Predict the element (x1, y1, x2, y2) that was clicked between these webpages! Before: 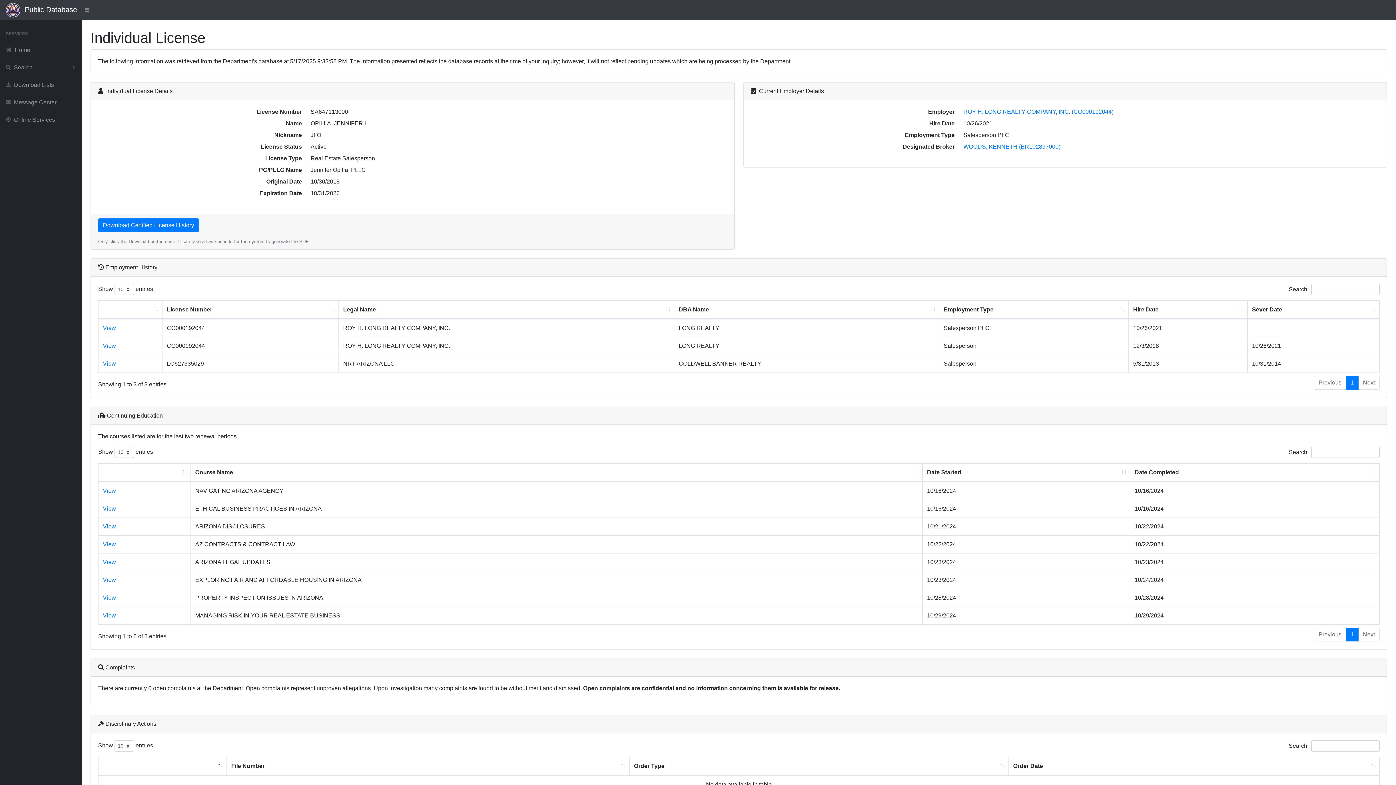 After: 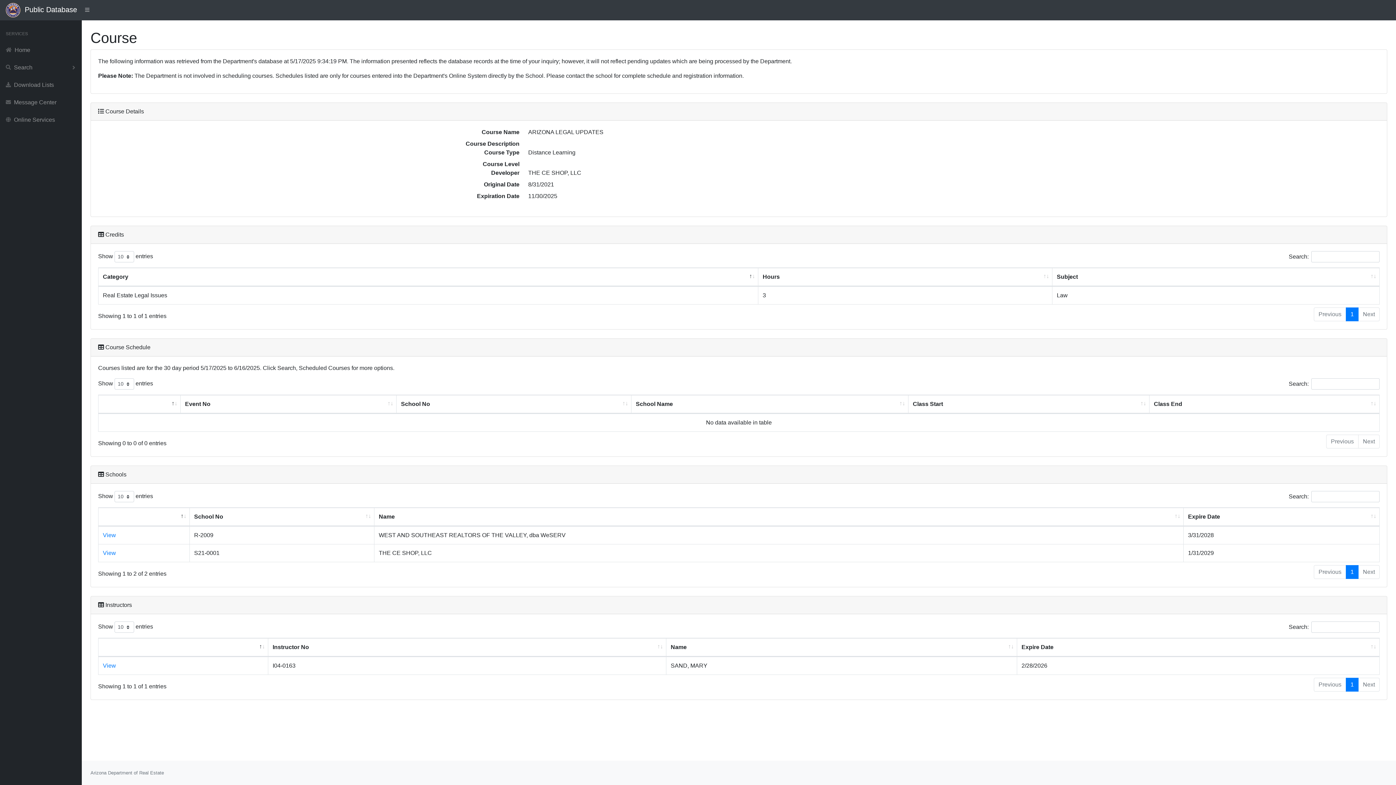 Action: label: View bbox: (102, 559, 116, 565)